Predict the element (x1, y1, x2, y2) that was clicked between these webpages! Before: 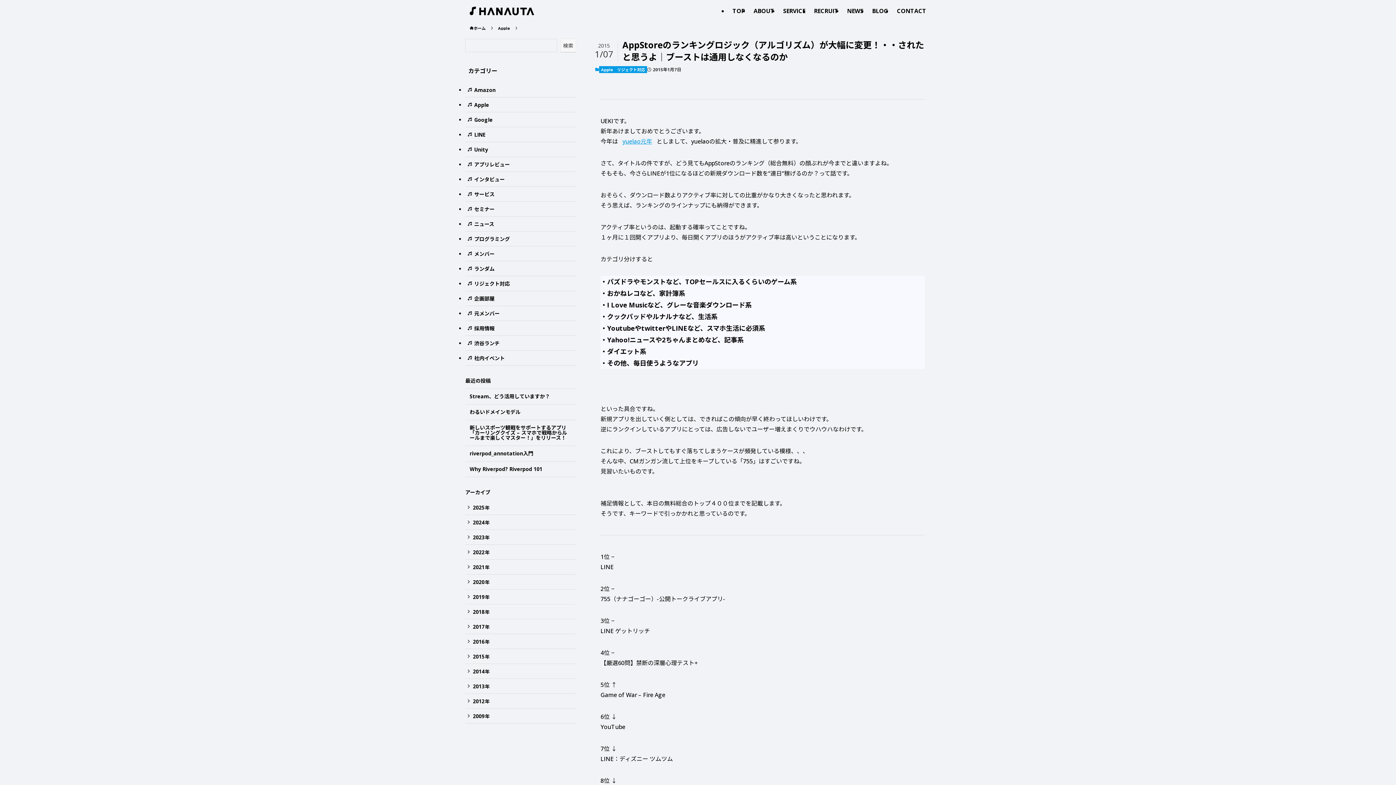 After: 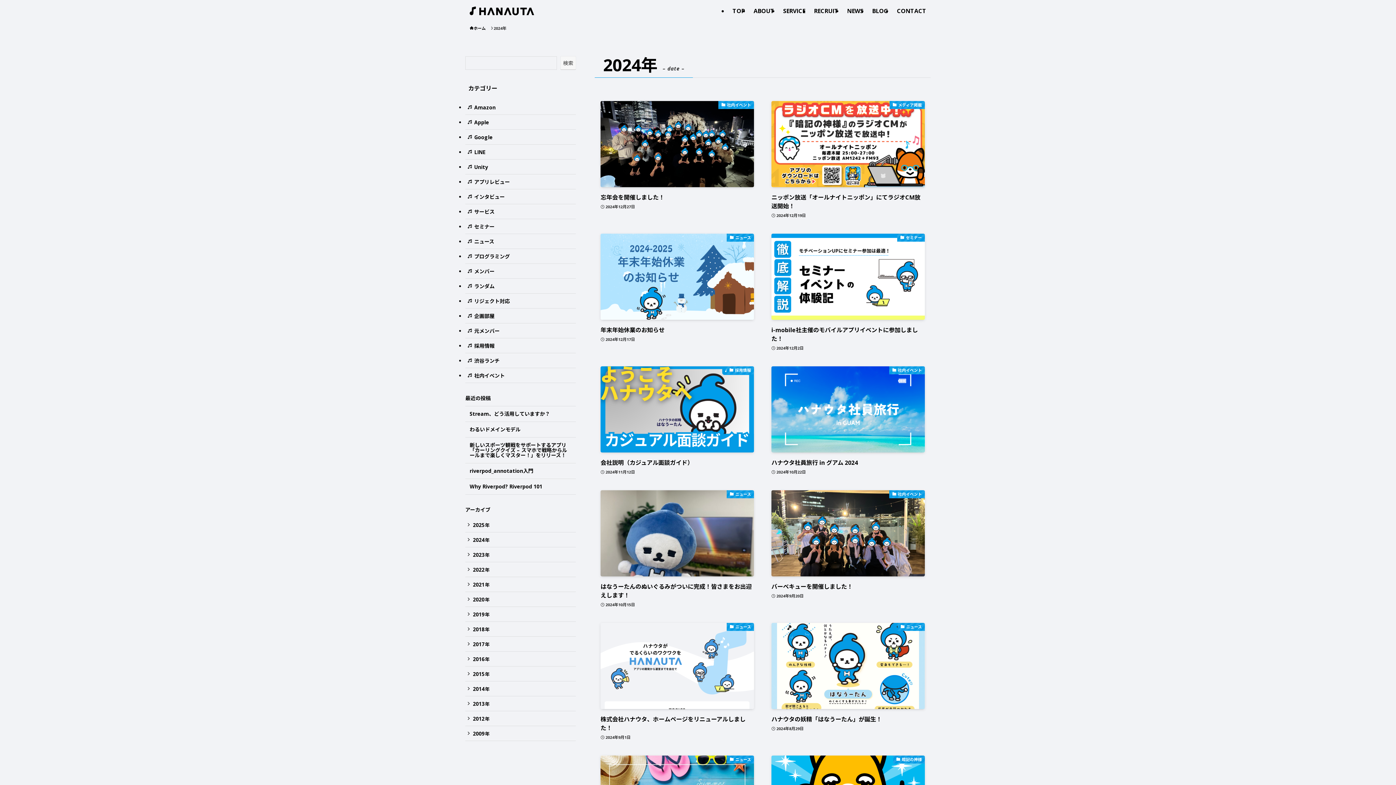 Action: bbox: (465, 515, 576, 530) label: 2024年